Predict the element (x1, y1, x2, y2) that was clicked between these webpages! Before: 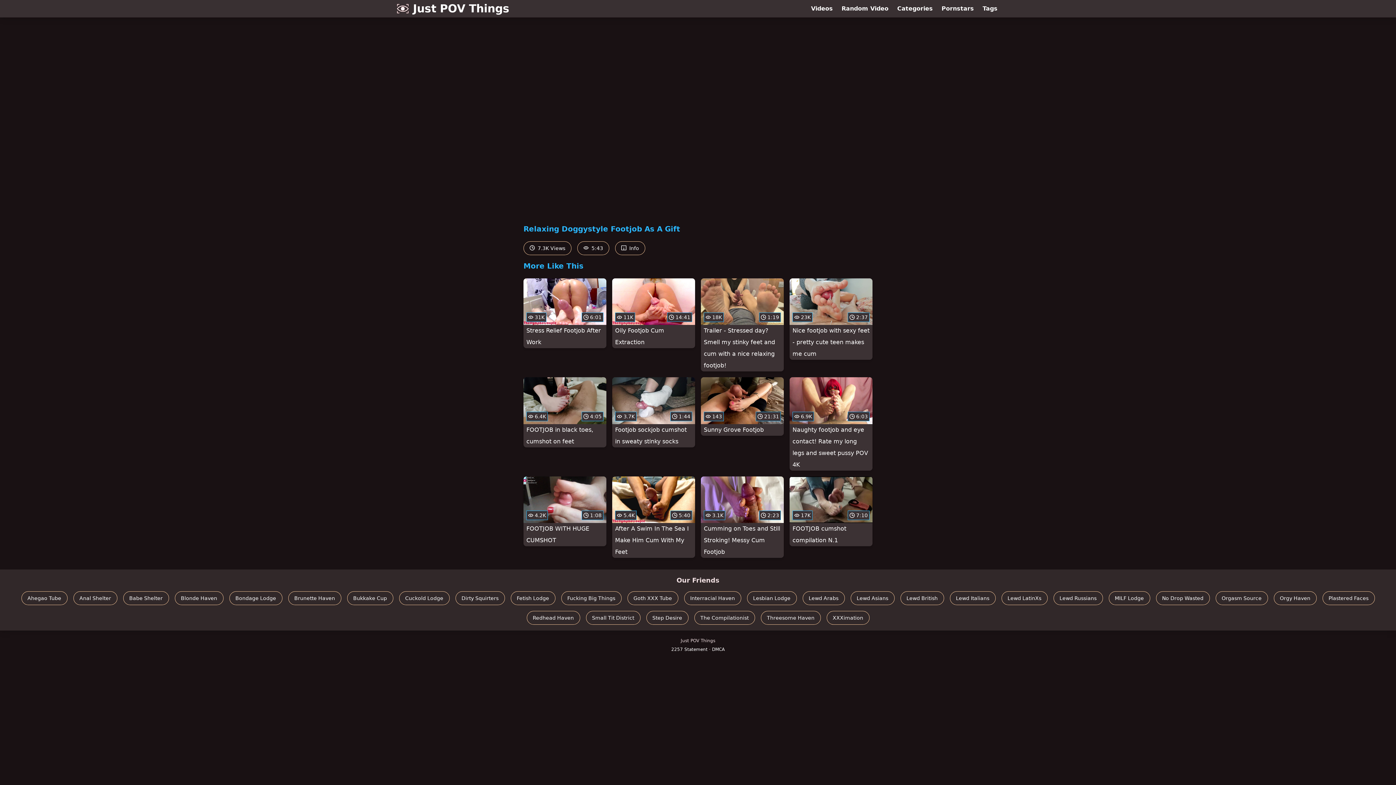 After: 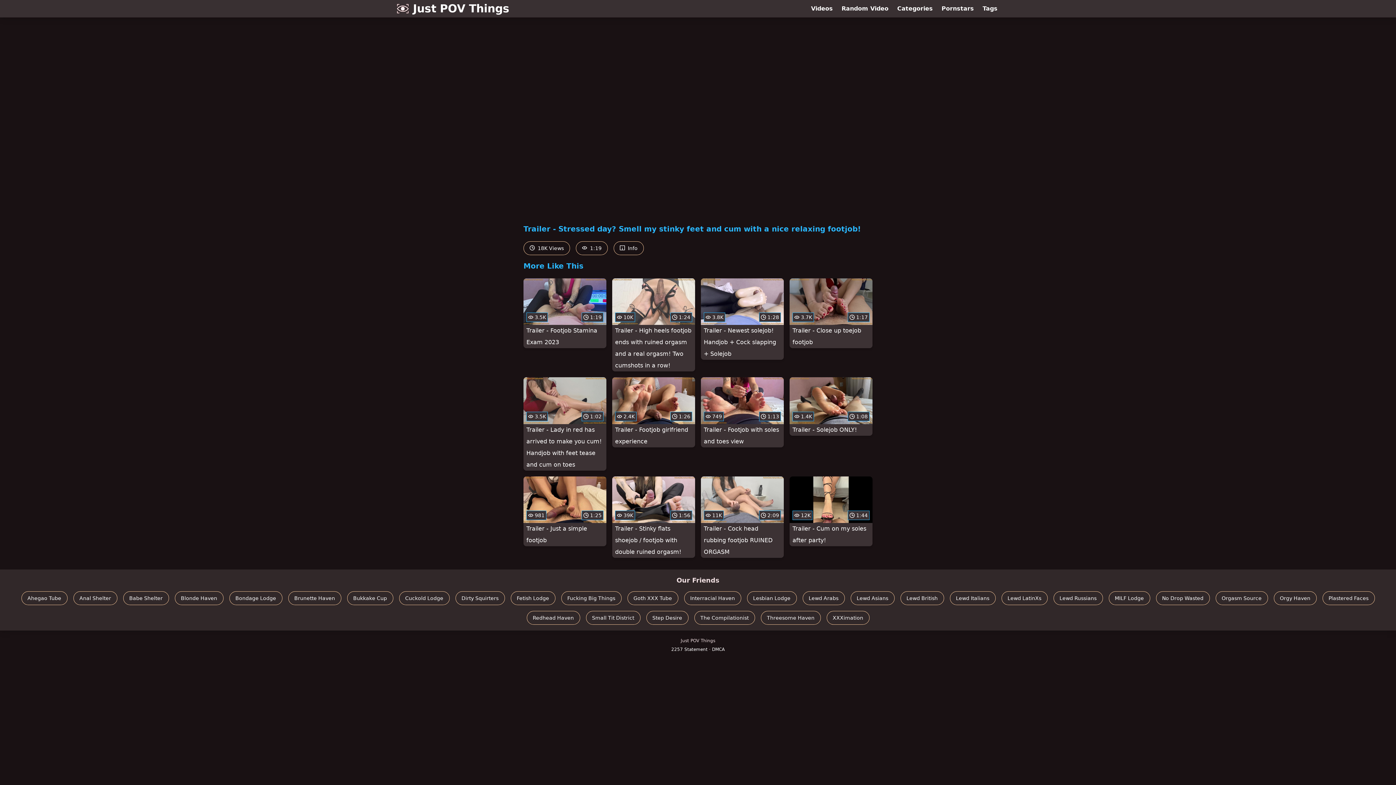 Action: label:  18K
 1:19
Trailer - Stressed day? Smell my stinky feet and cum with a nice relaxing footjob! bbox: (701, 278, 784, 371)